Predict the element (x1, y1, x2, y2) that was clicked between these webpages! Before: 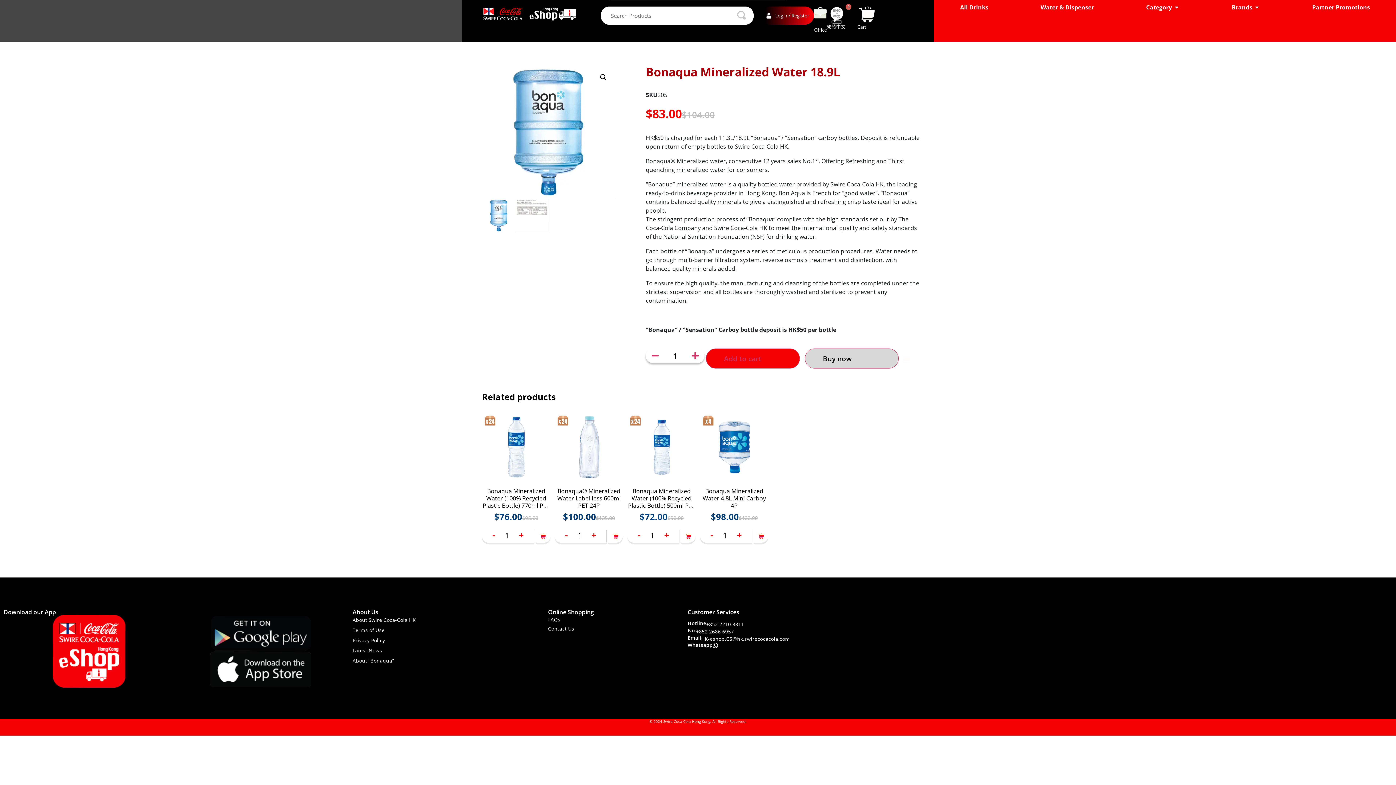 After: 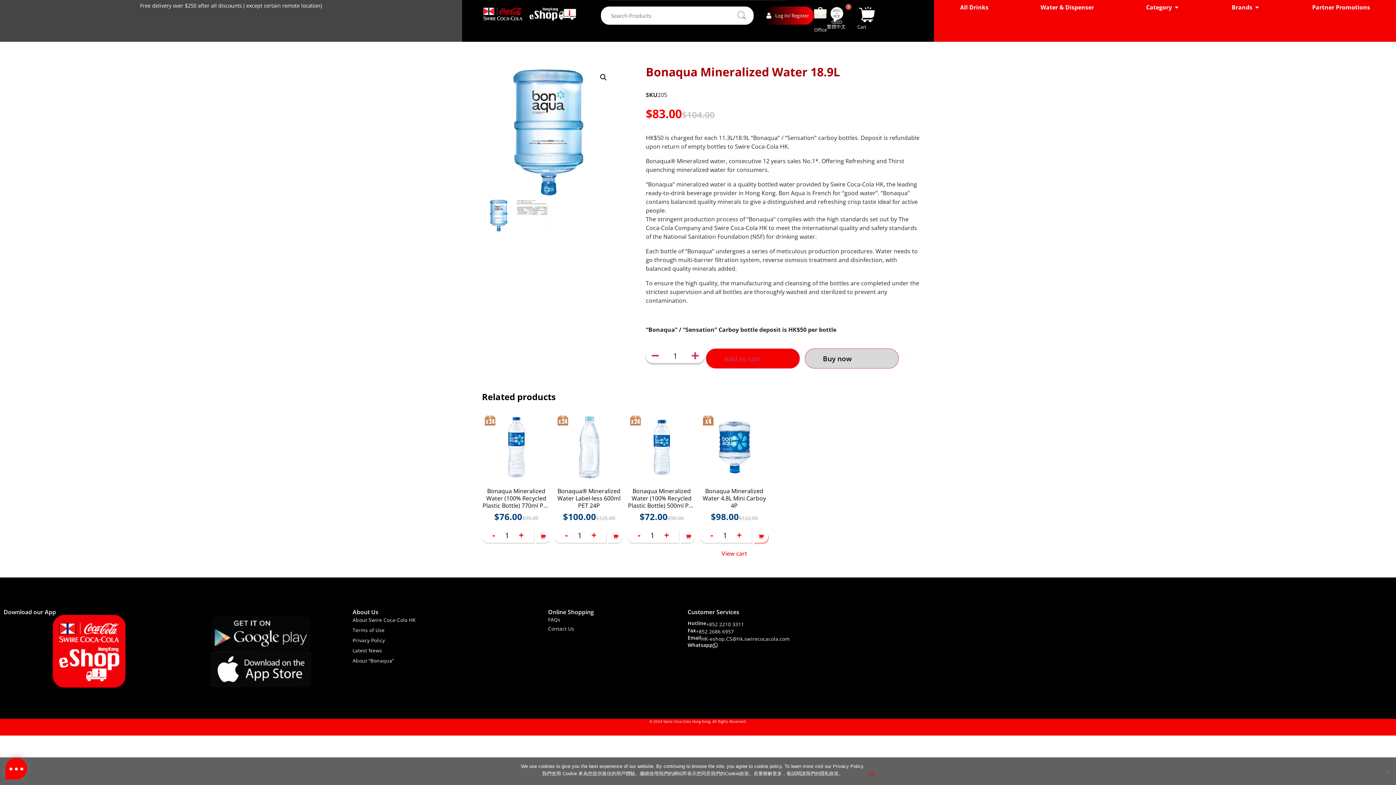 Action: bbox: (753, 530, 768, 542)